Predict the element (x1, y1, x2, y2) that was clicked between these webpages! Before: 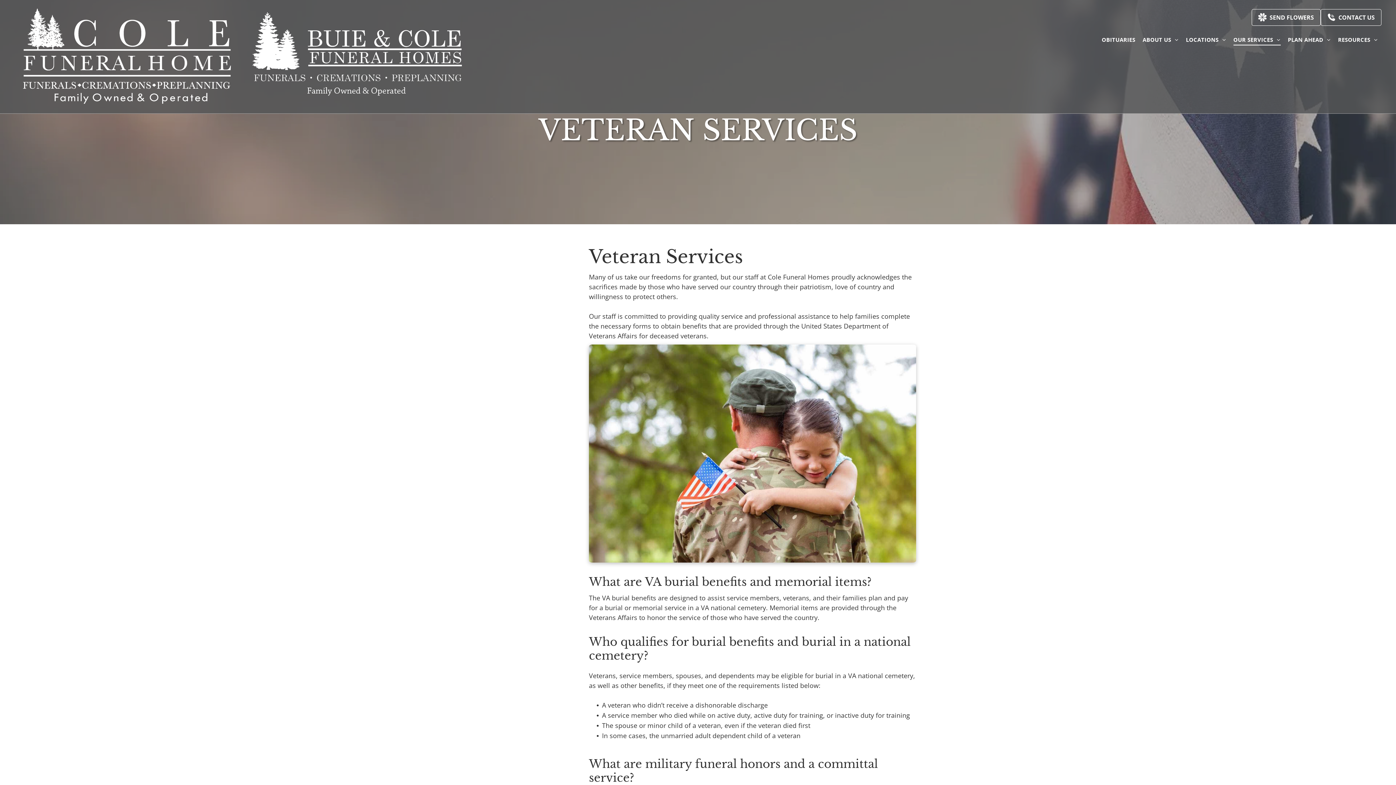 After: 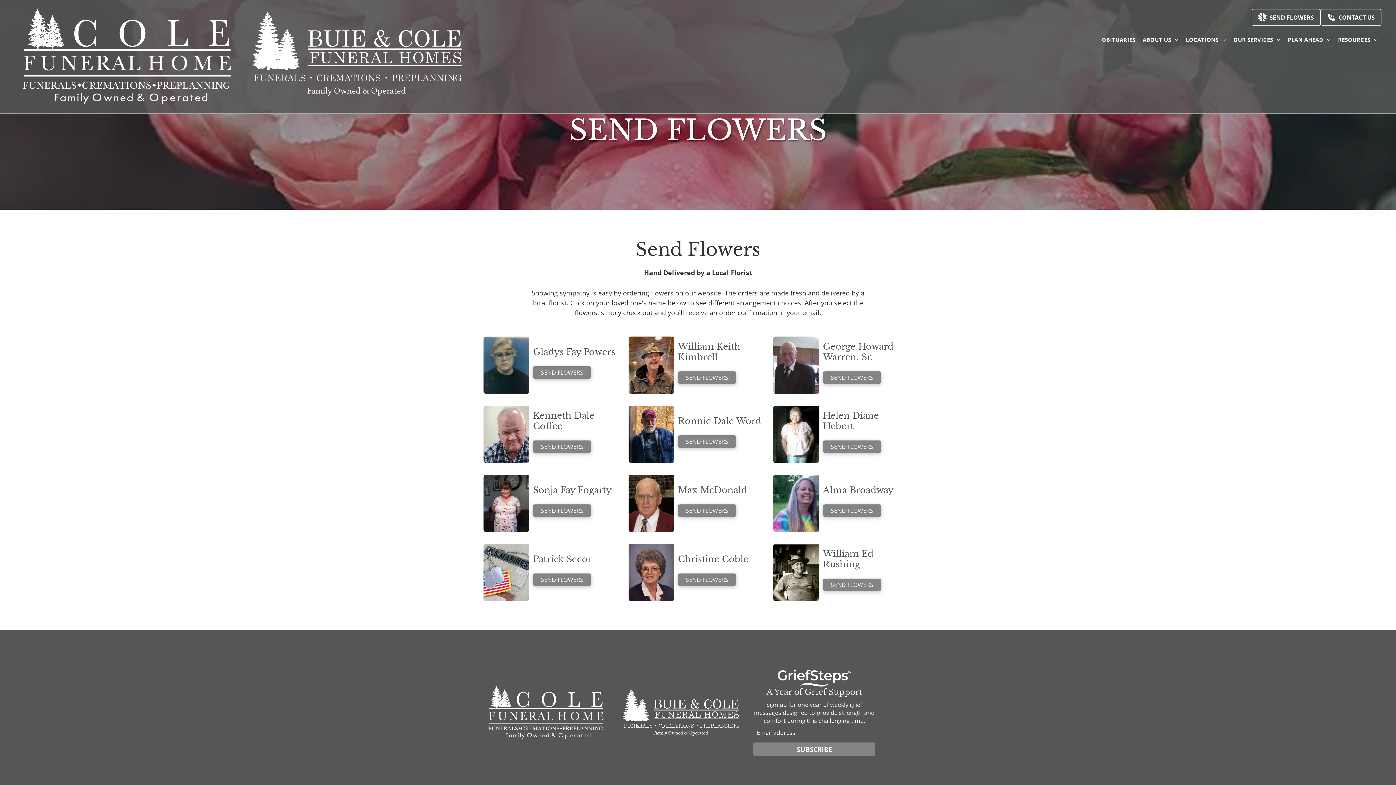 Action: bbox: (1252, 9, 1320, 25) label: SEND FLOWERS